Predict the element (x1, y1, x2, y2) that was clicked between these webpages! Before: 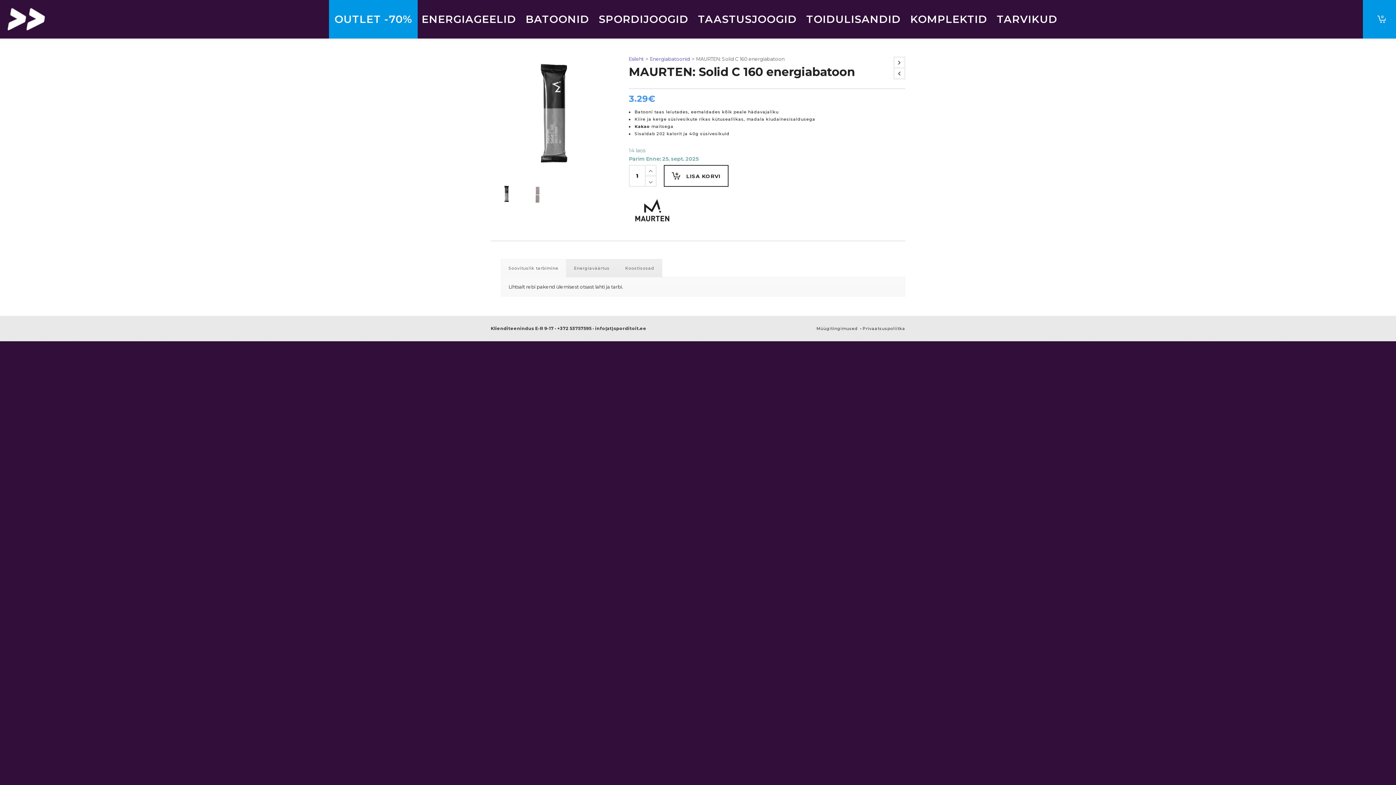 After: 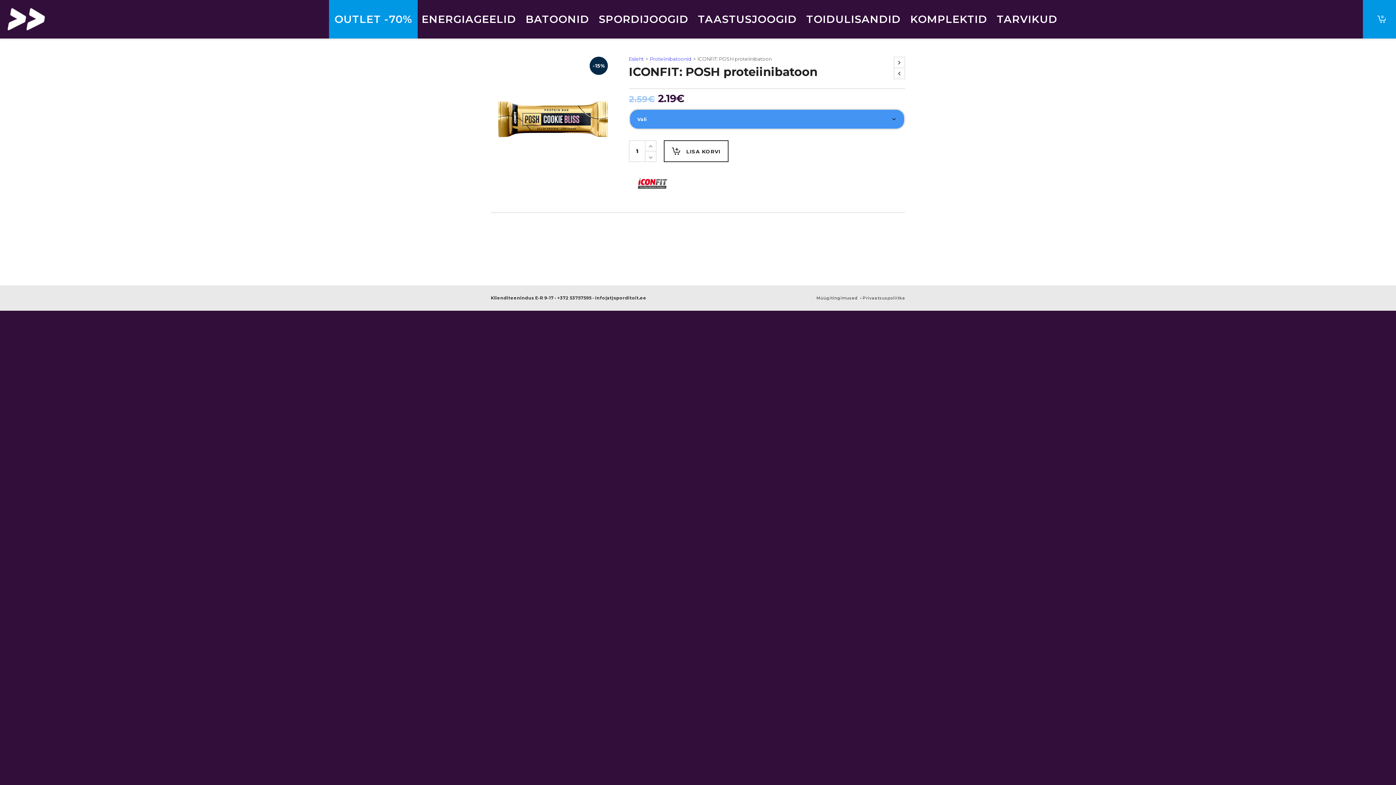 Action: bbox: (894, 57, 904, 66)